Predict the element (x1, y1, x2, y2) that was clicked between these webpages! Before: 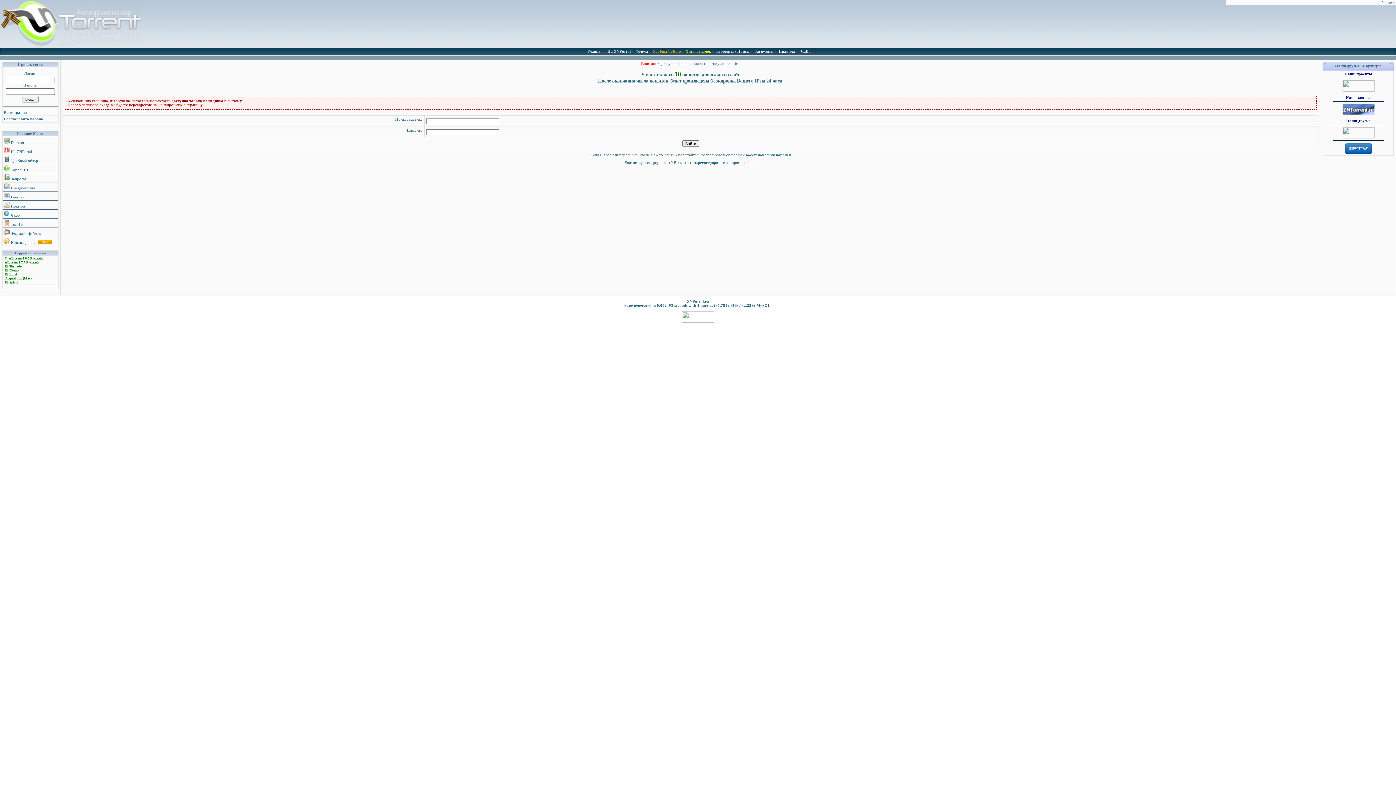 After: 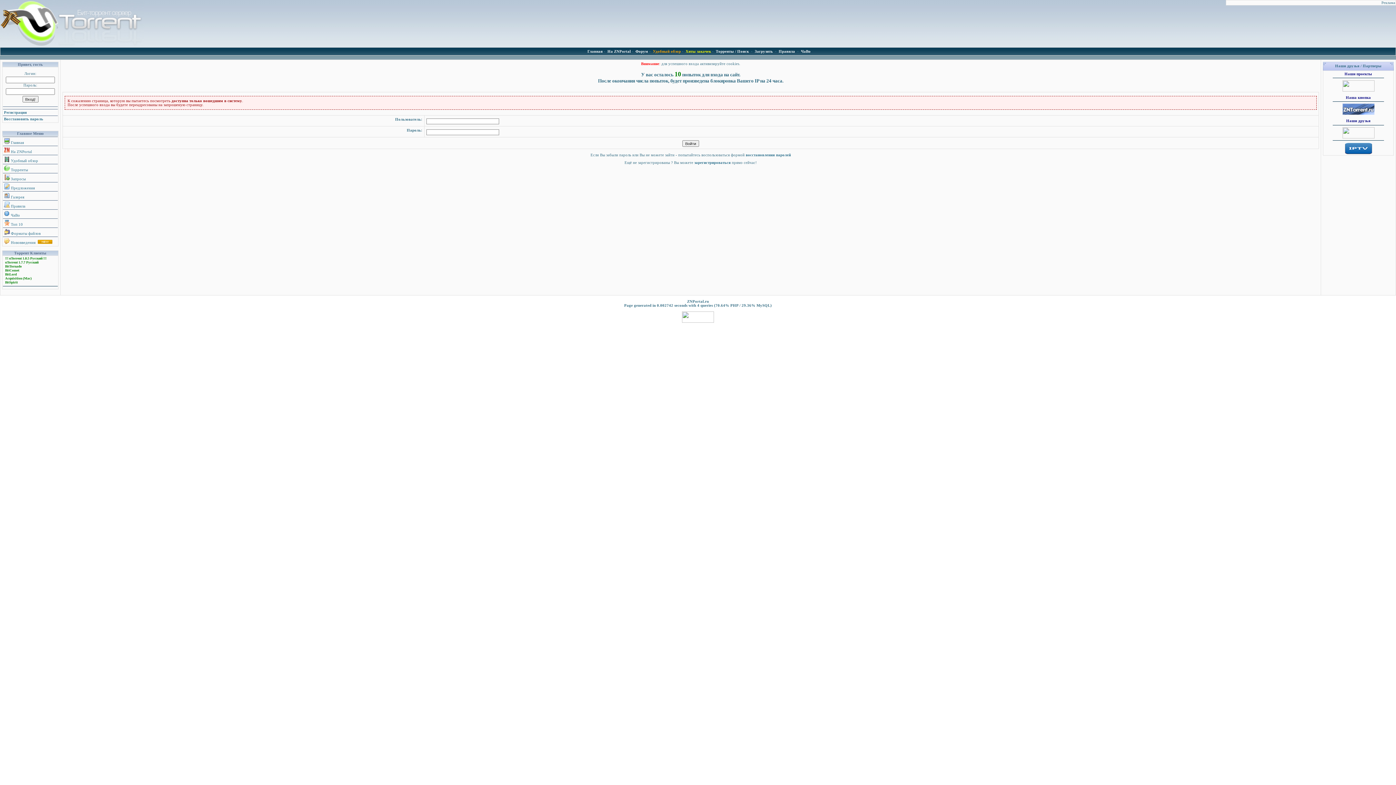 Action: label: Загрузить bbox: (754, 49, 773, 53)